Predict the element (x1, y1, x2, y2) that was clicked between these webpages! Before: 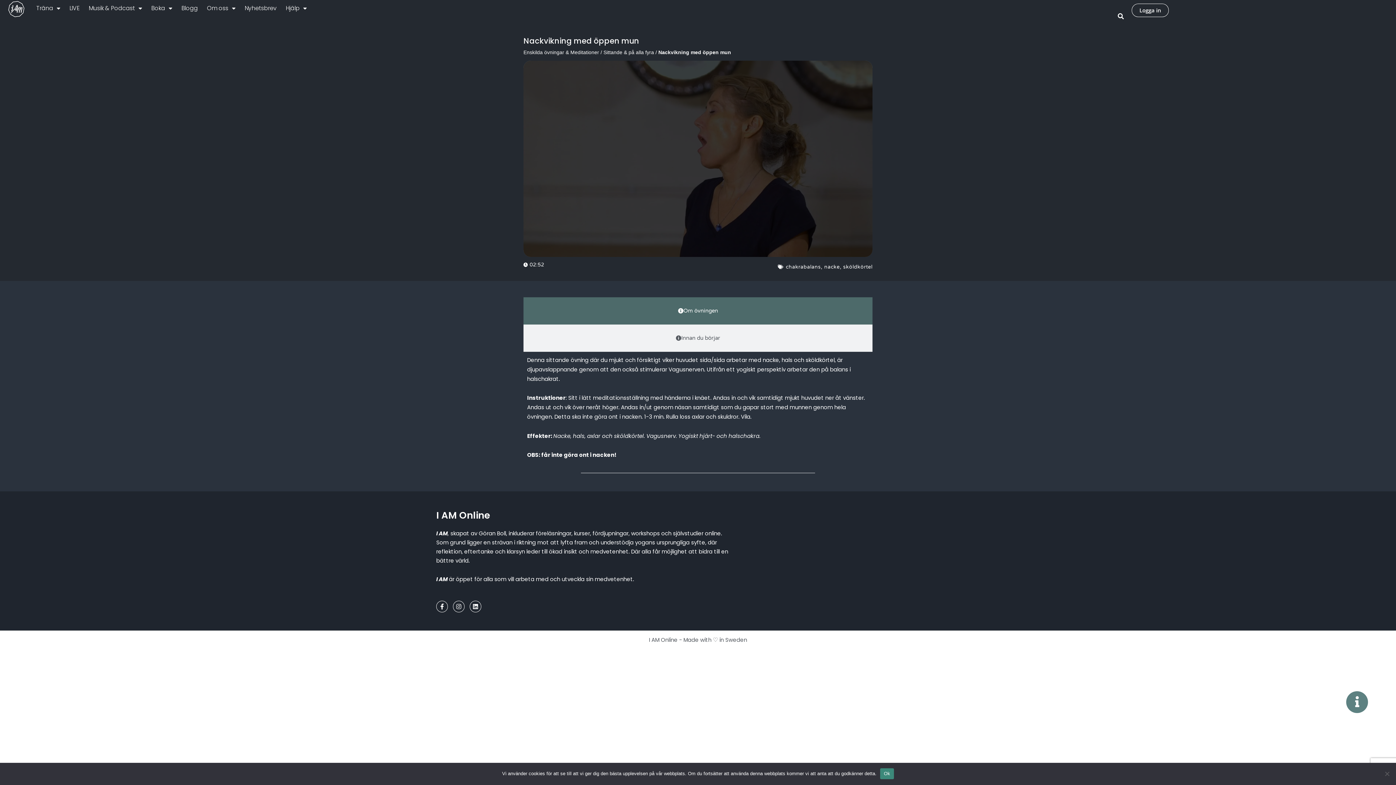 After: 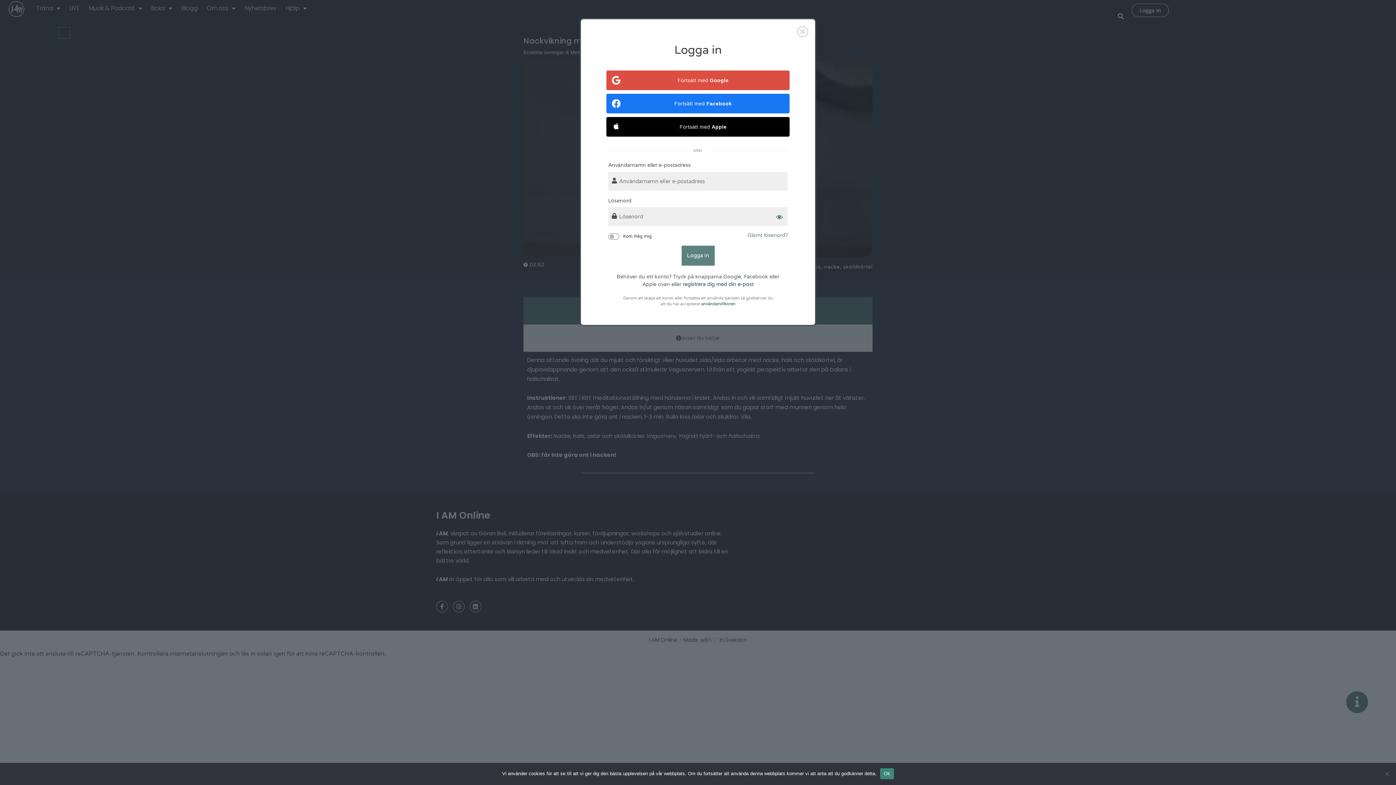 Action: label: Logga in bbox: (1132, 3, 1169, 17)